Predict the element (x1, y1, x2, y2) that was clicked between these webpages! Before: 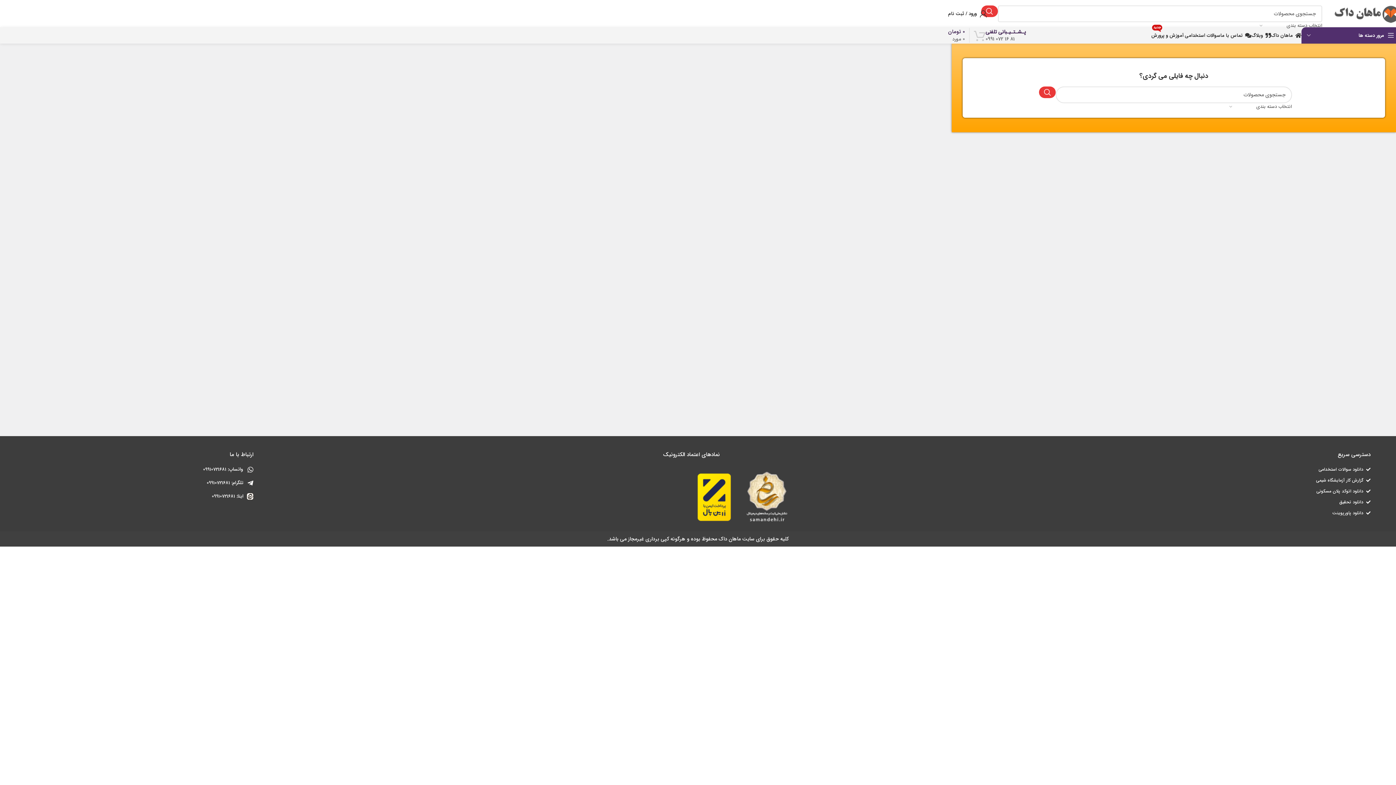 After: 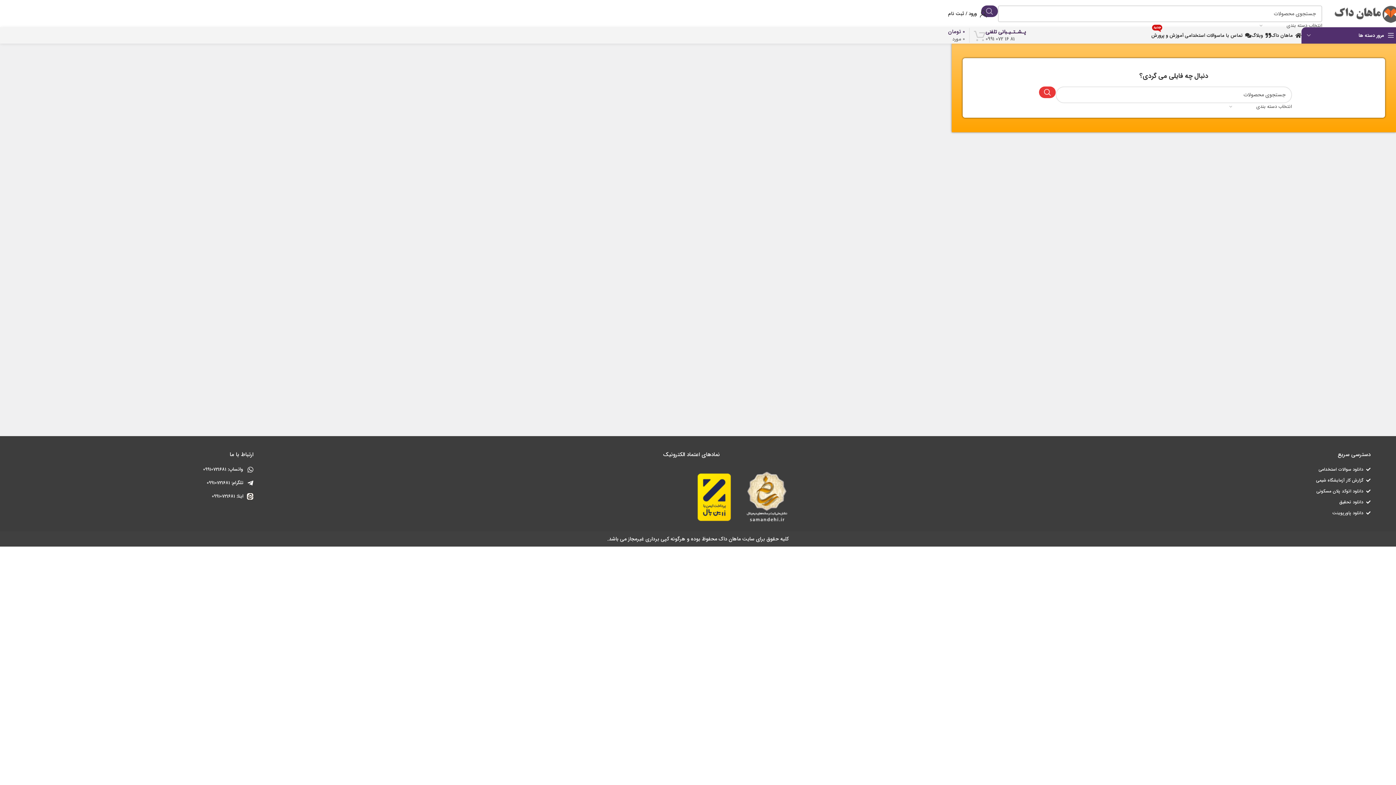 Action: label: جستجو  bbox: (981, 5, 998, 16)